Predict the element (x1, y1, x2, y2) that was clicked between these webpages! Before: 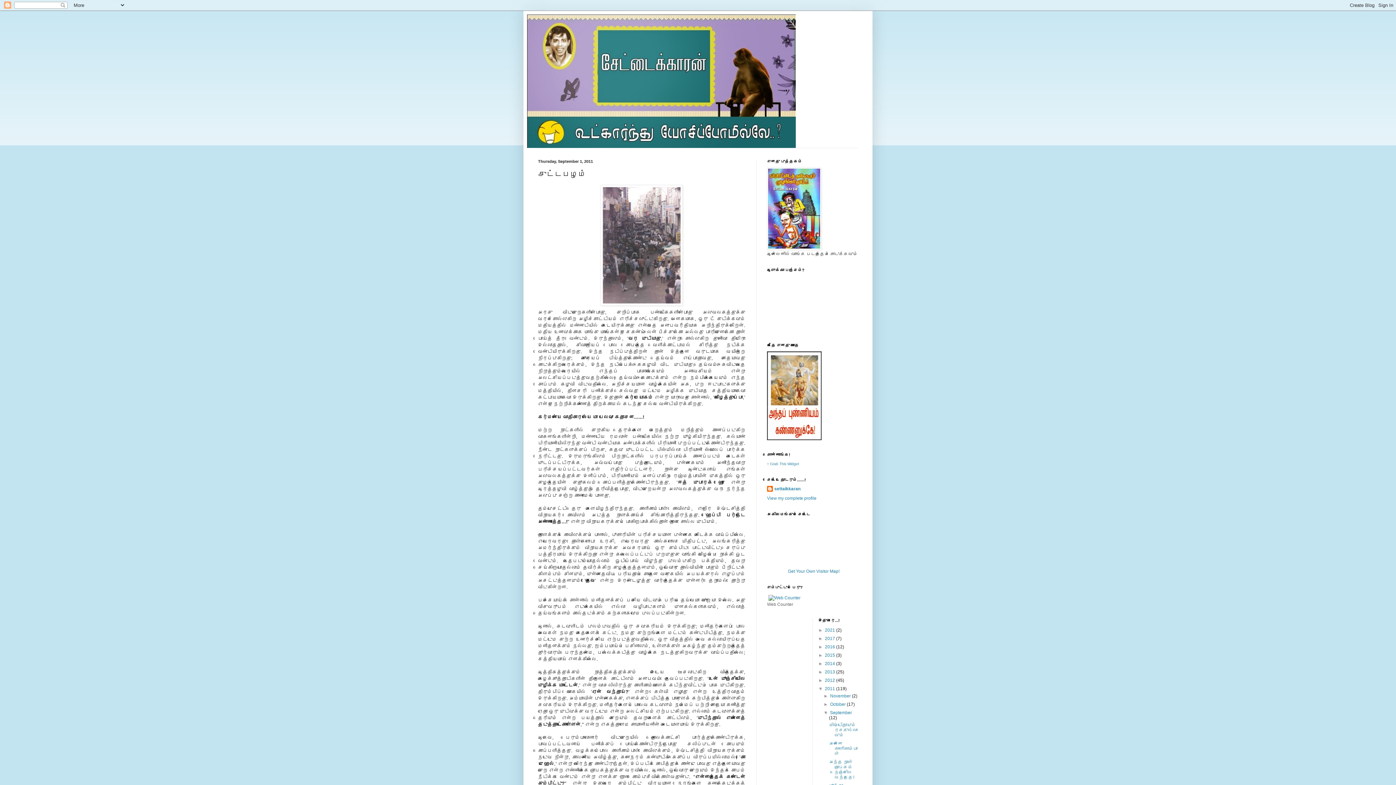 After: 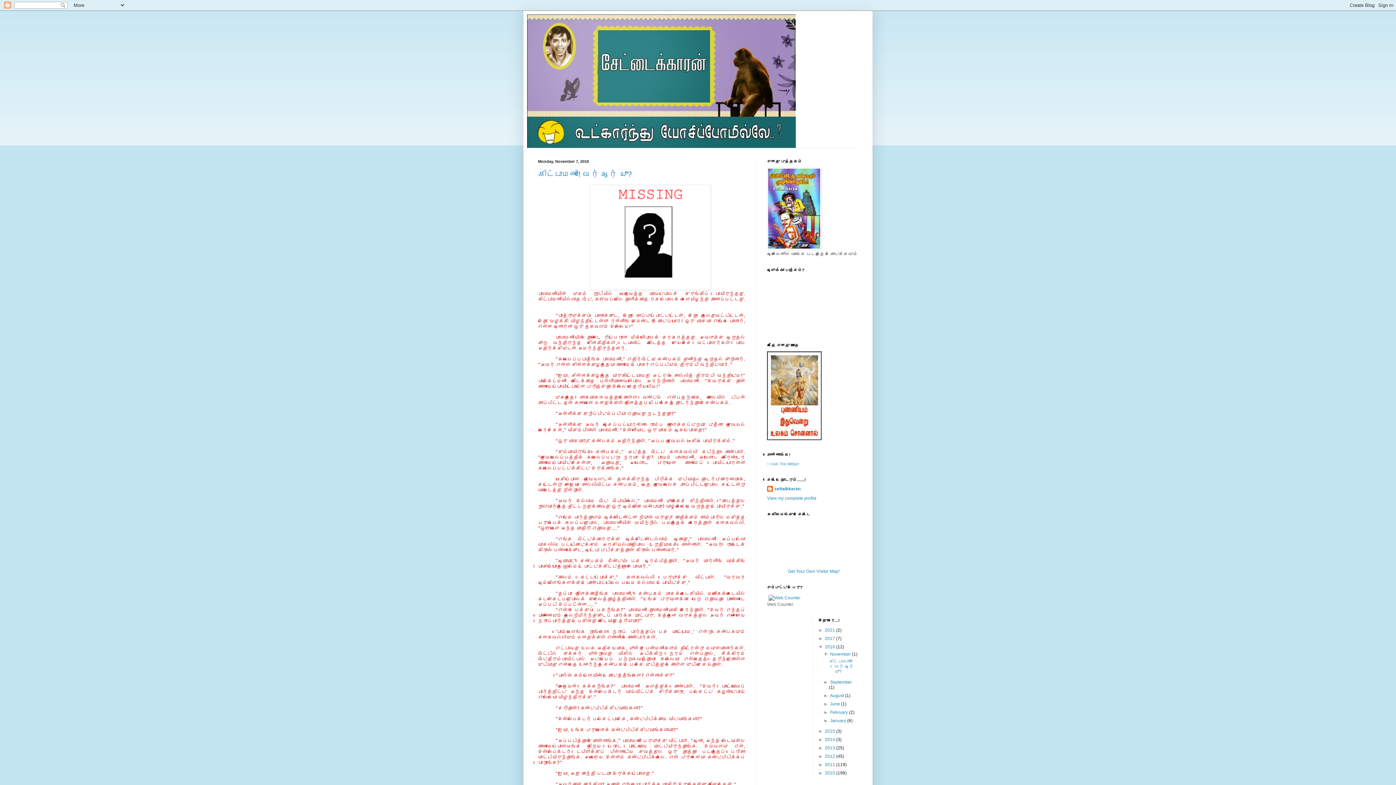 Action: label: 2016  bbox: (825, 644, 836, 649)